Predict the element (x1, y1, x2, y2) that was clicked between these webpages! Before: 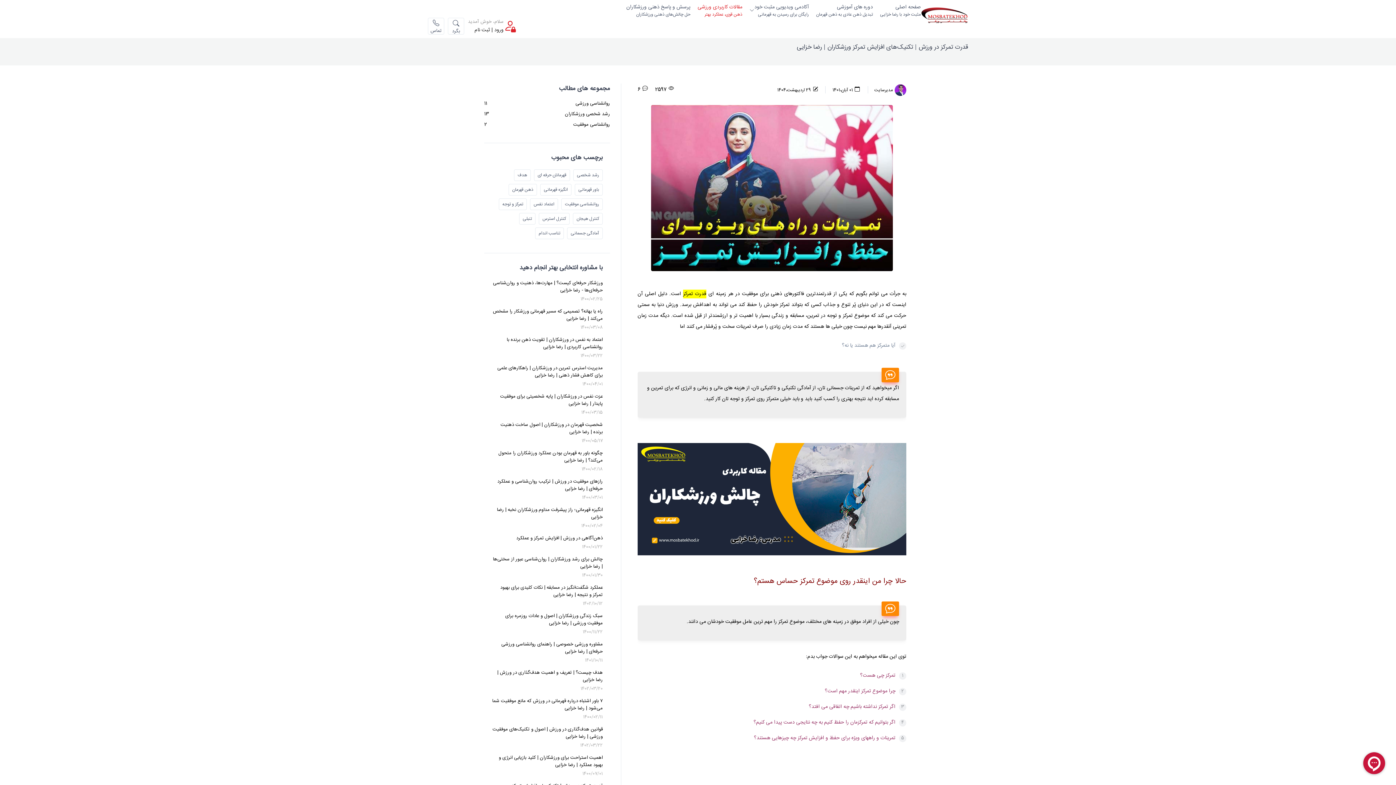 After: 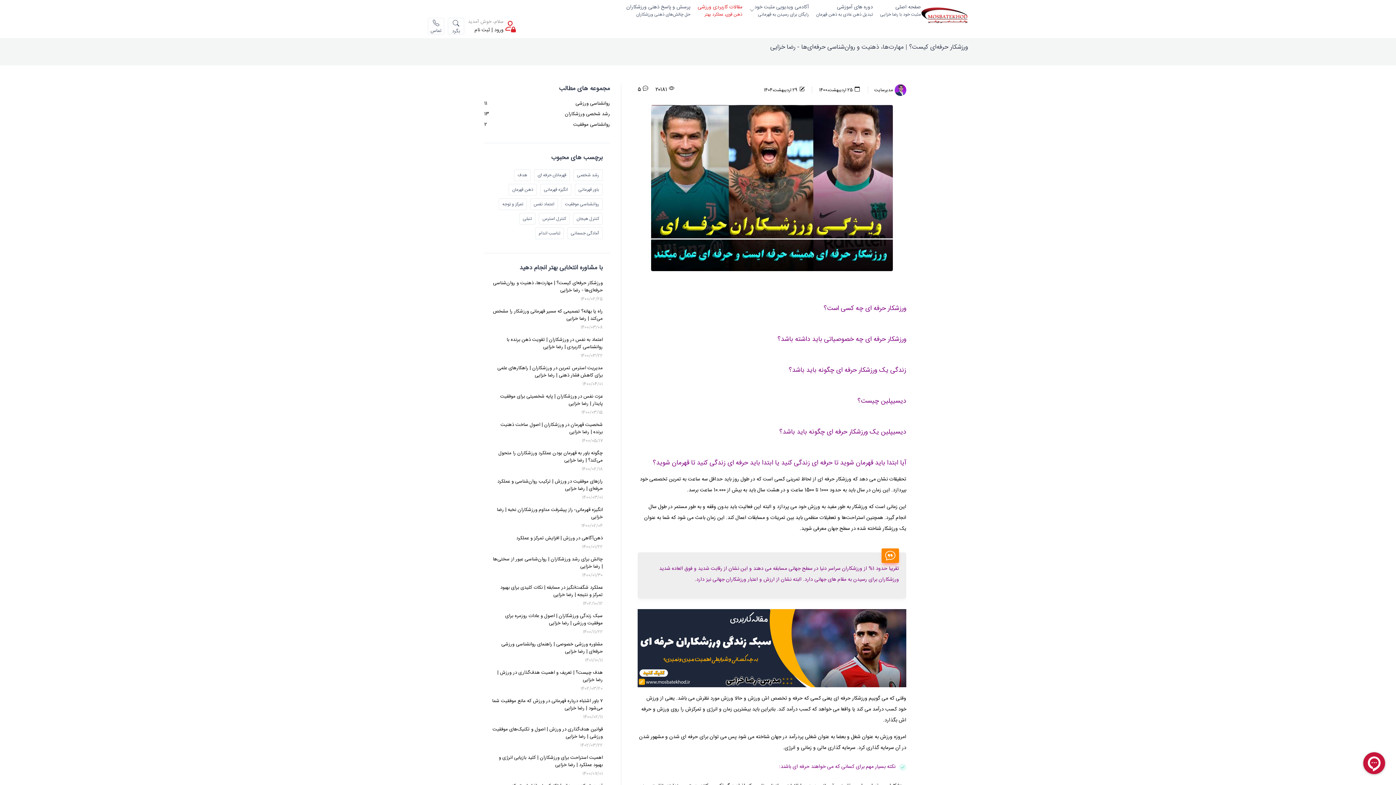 Action: bbox: (493, 279, 602, 294) label: ورزشکار حرفه‌ای کیست؟ | مهارت‌ها، ذهنیت و روان‌شناسی حرفه‌ای‌ها - رضا خزایی